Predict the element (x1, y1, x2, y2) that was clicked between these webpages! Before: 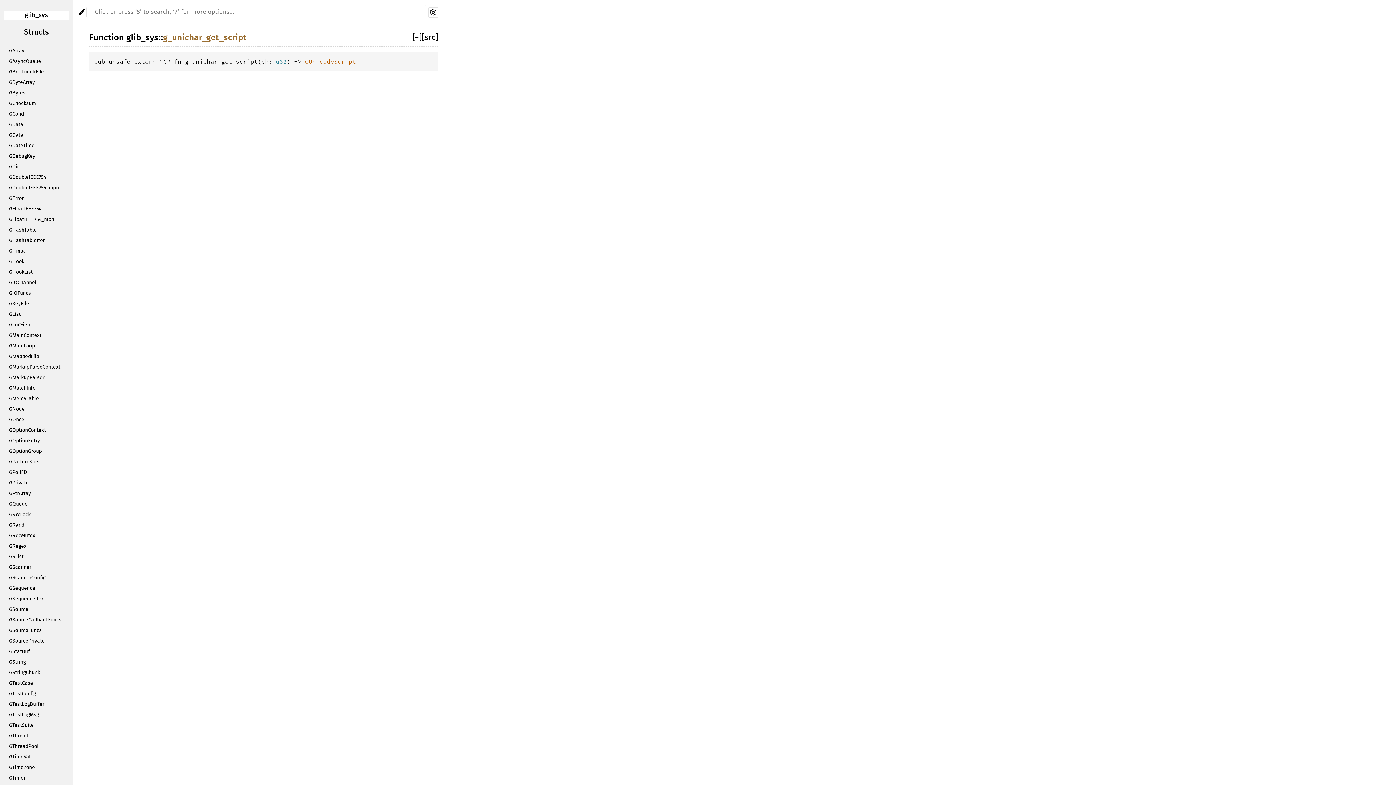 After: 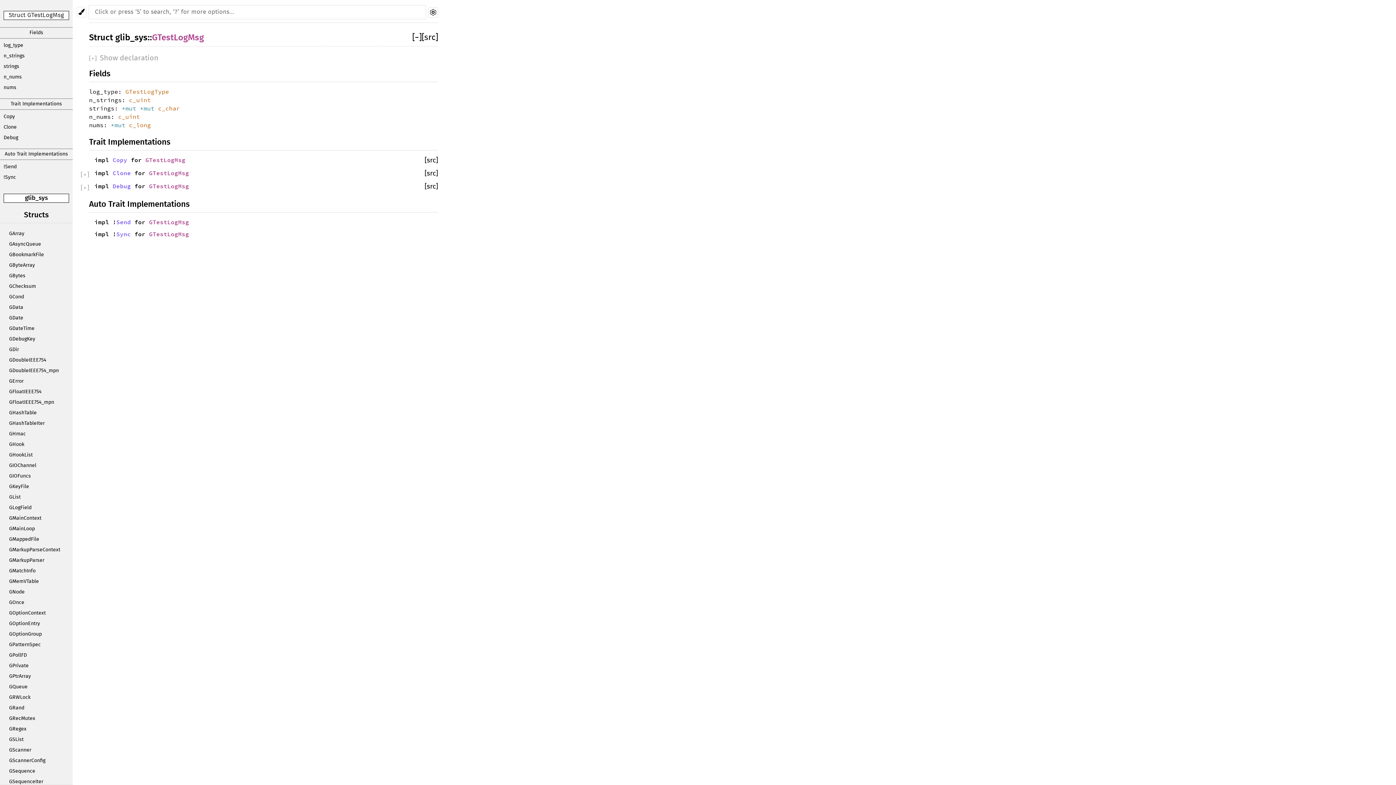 Action: bbox: (7, 710, 72, 720) label: GTestLogMsg